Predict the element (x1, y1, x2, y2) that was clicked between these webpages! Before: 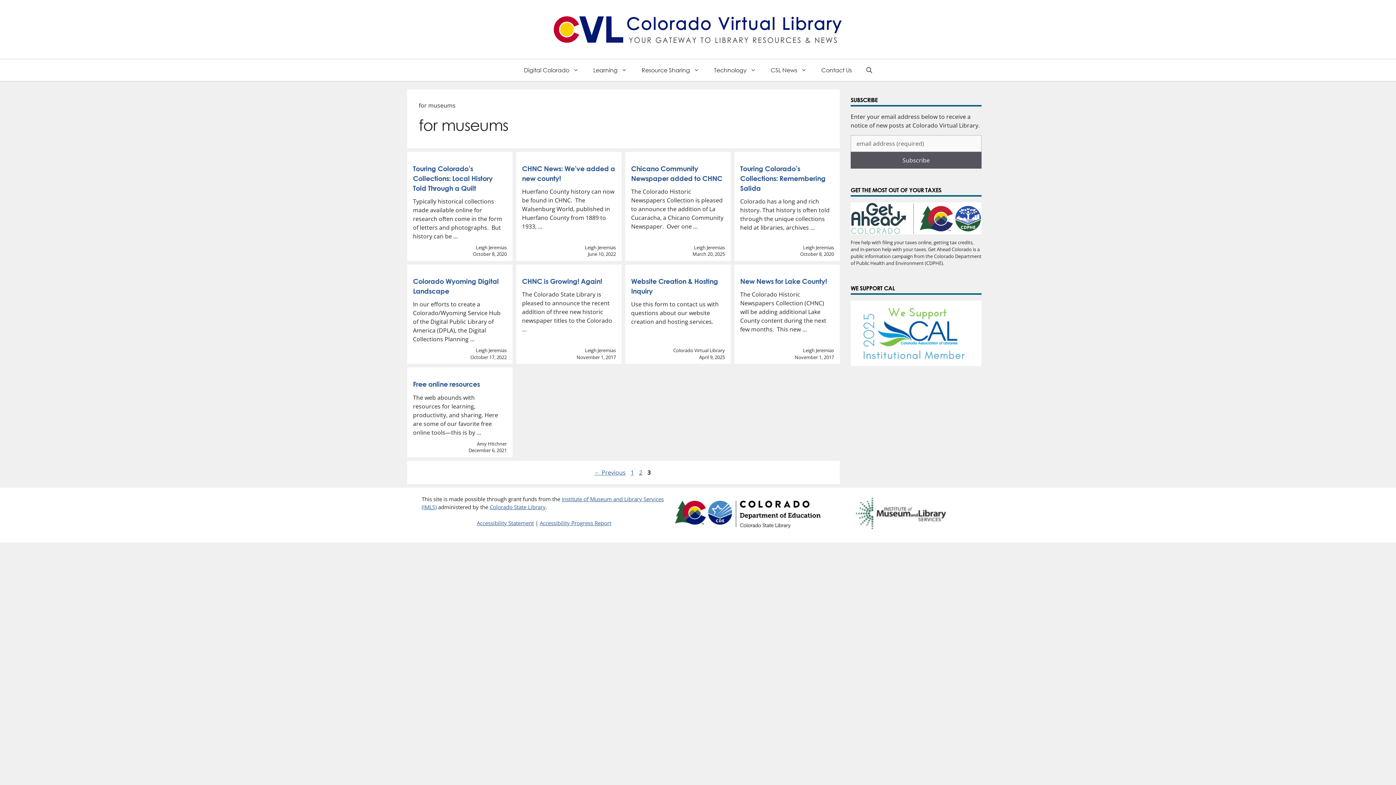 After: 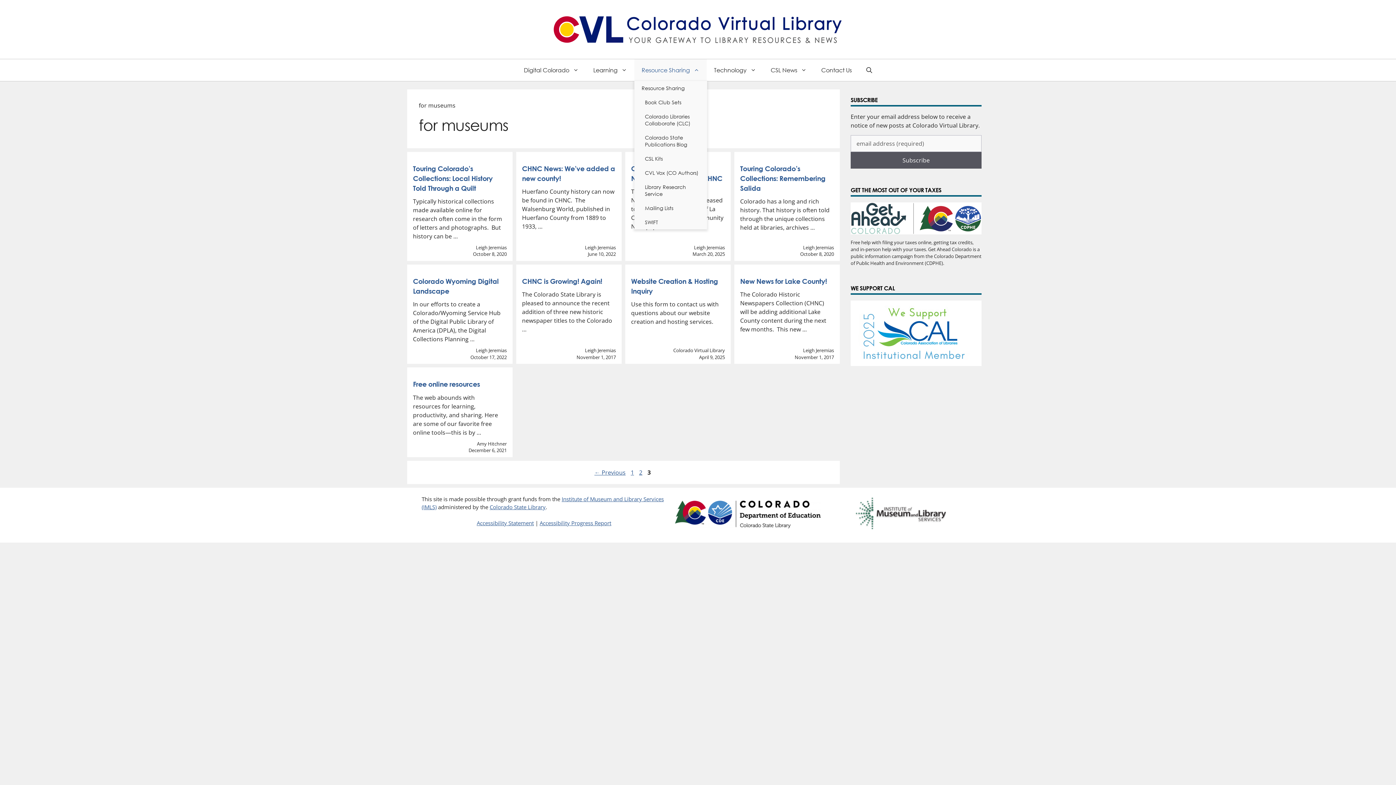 Action: label: Resource Sharing: Open Sub Menu bbox: (634, 59, 706, 80)